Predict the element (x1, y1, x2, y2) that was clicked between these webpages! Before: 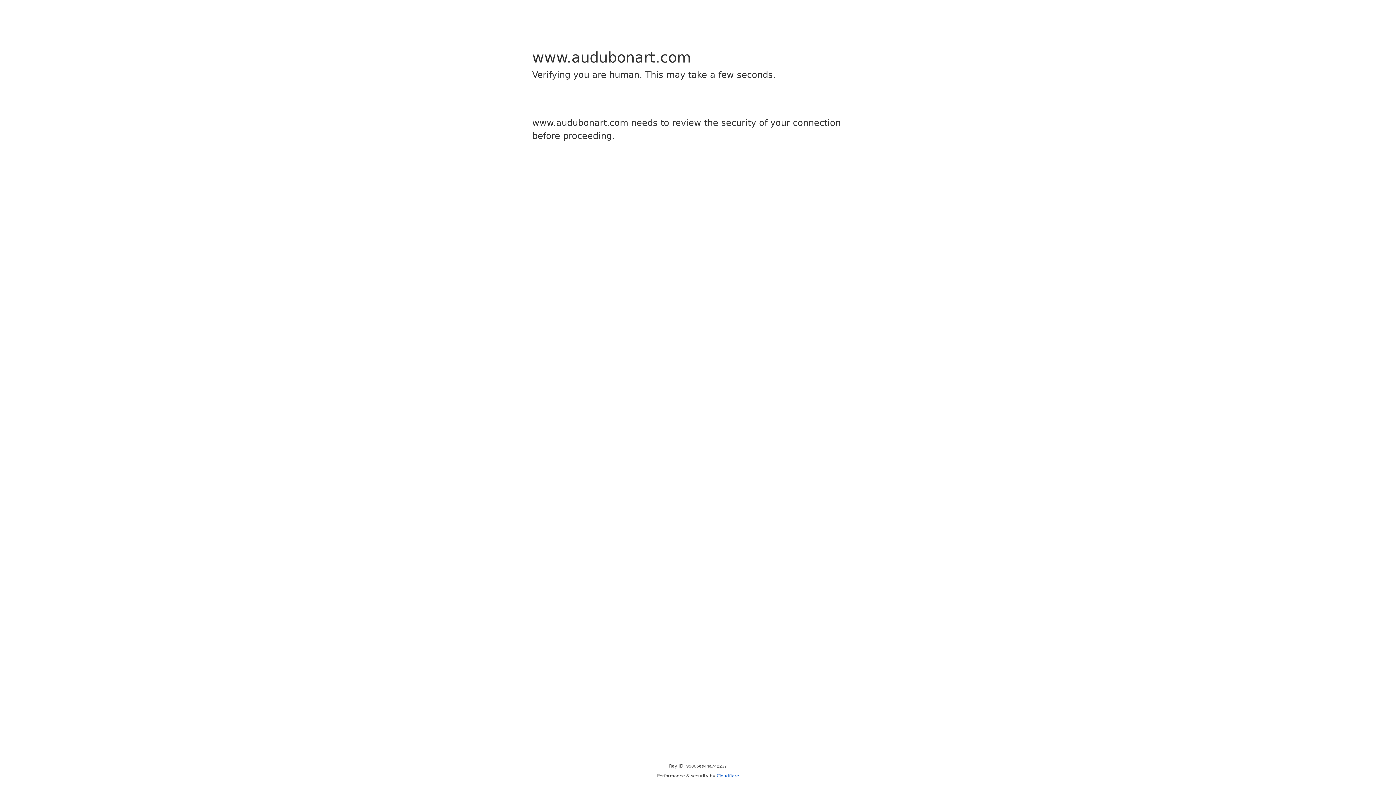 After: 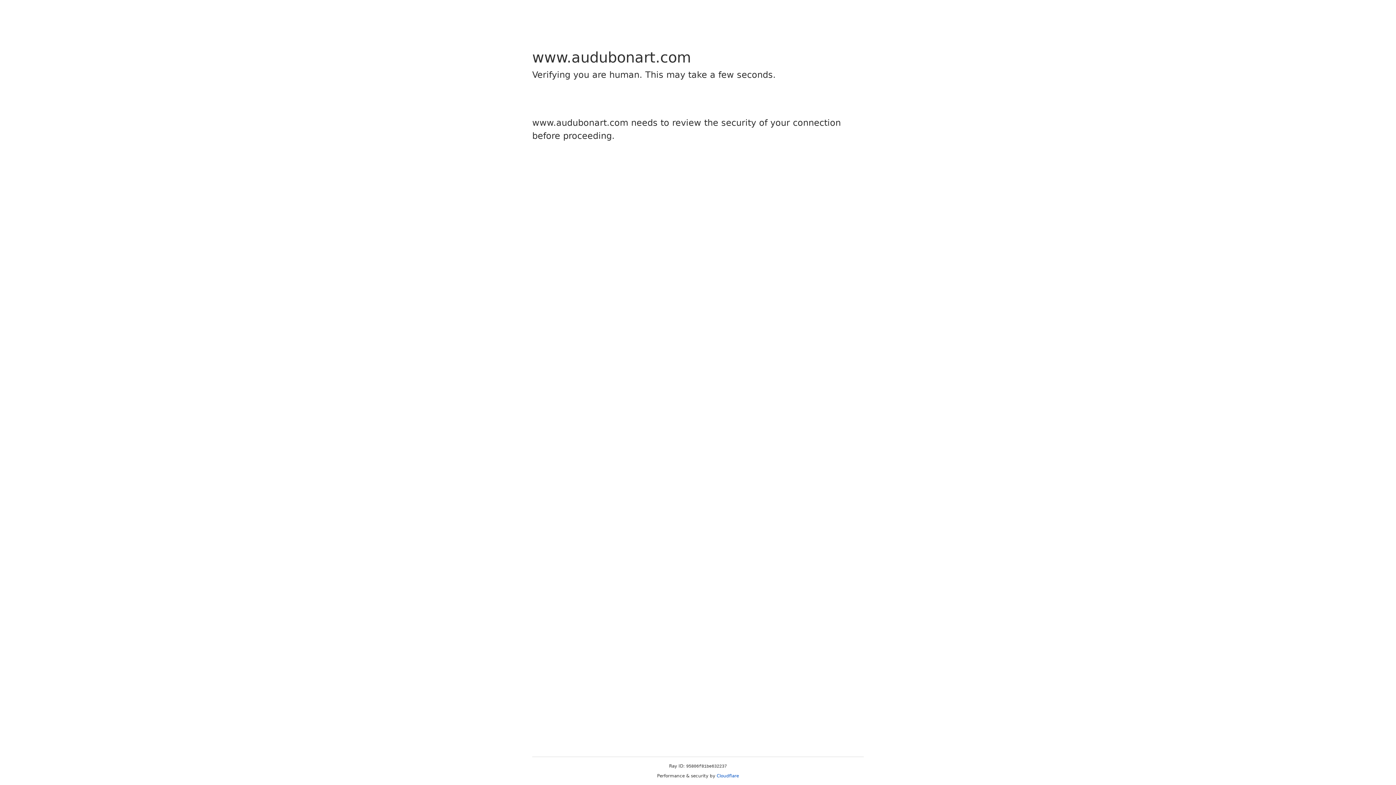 Action: label: Cloudflare bbox: (716, 773, 739, 778)